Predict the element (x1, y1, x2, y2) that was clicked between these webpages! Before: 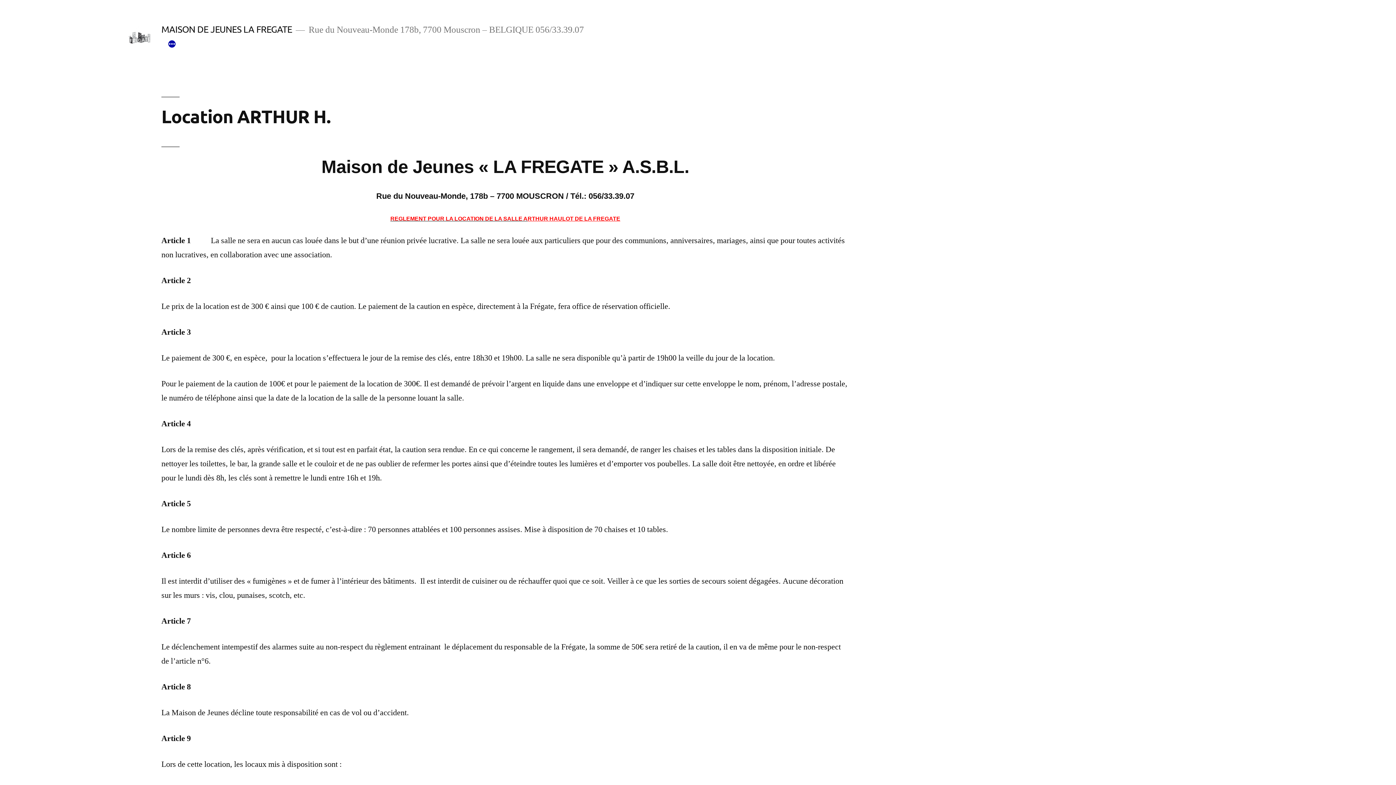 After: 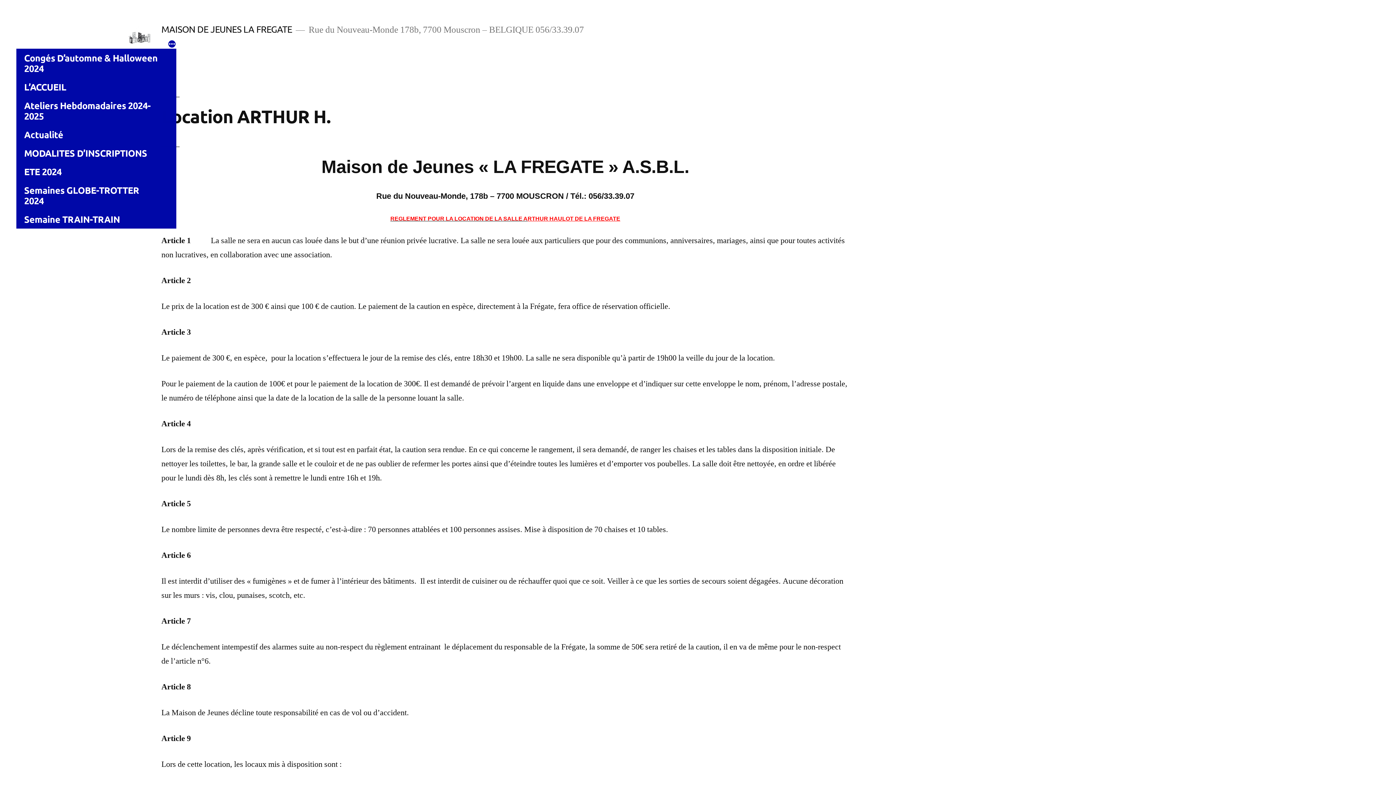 Action: label: Plus bbox: (167, 39, 176, 48)